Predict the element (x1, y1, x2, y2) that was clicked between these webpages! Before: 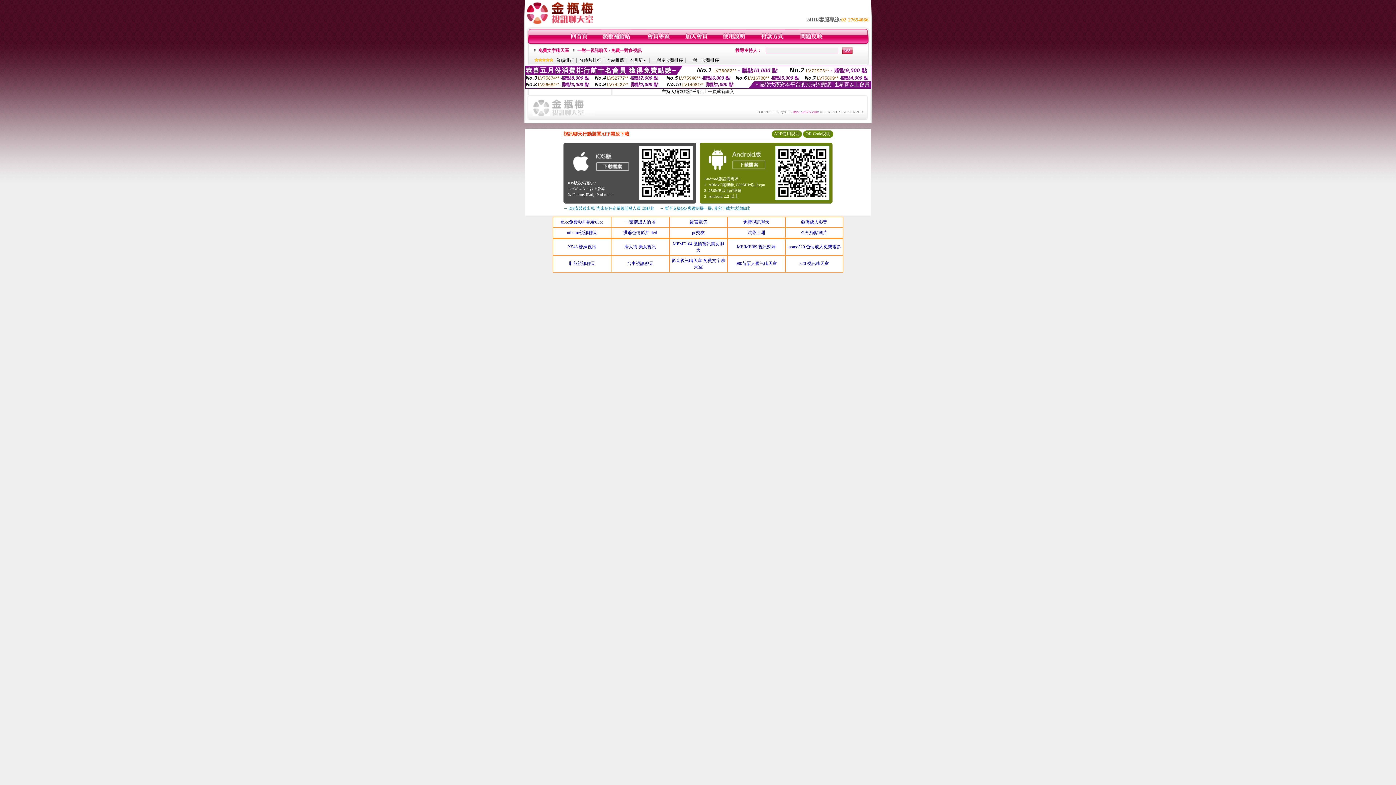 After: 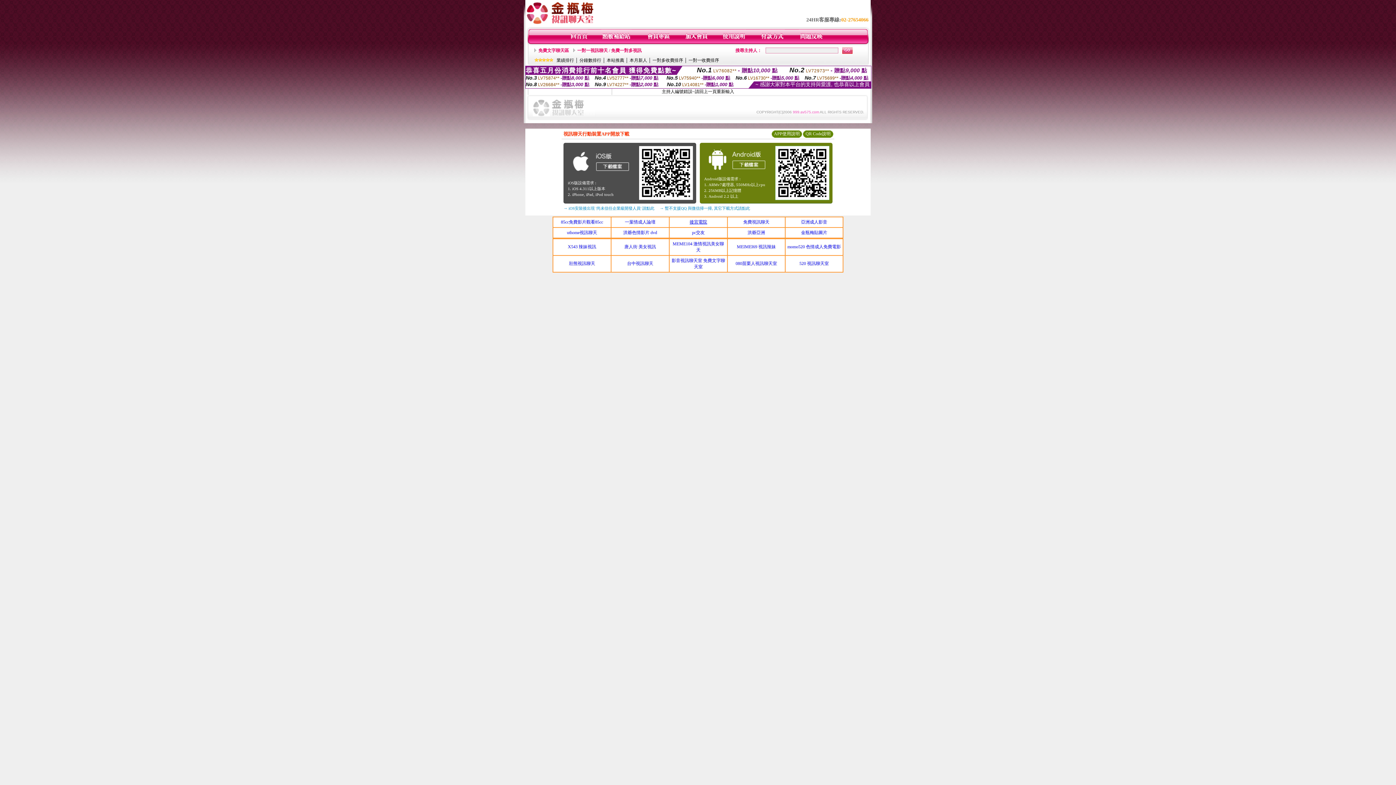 Action: bbox: (689, 219, 707, 224) label: 後宮電院